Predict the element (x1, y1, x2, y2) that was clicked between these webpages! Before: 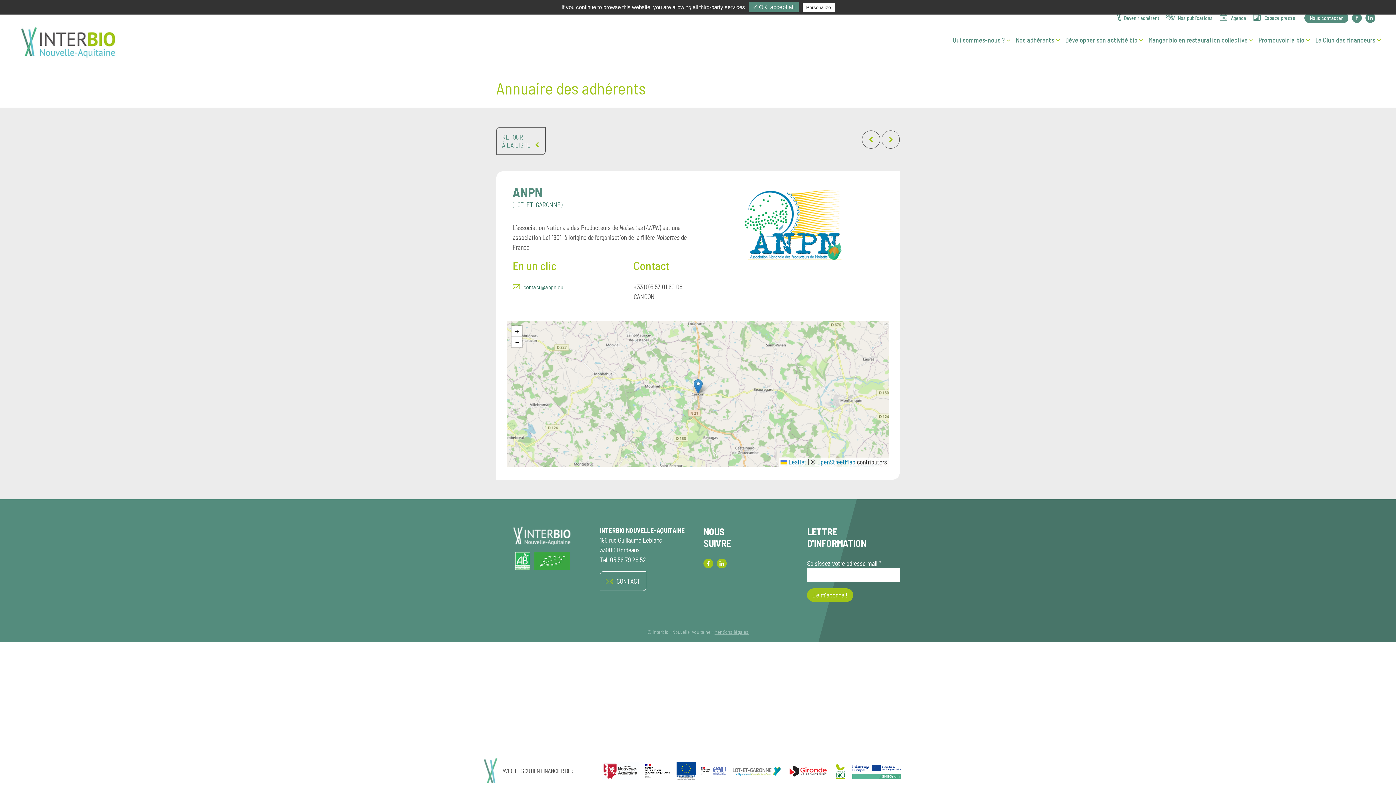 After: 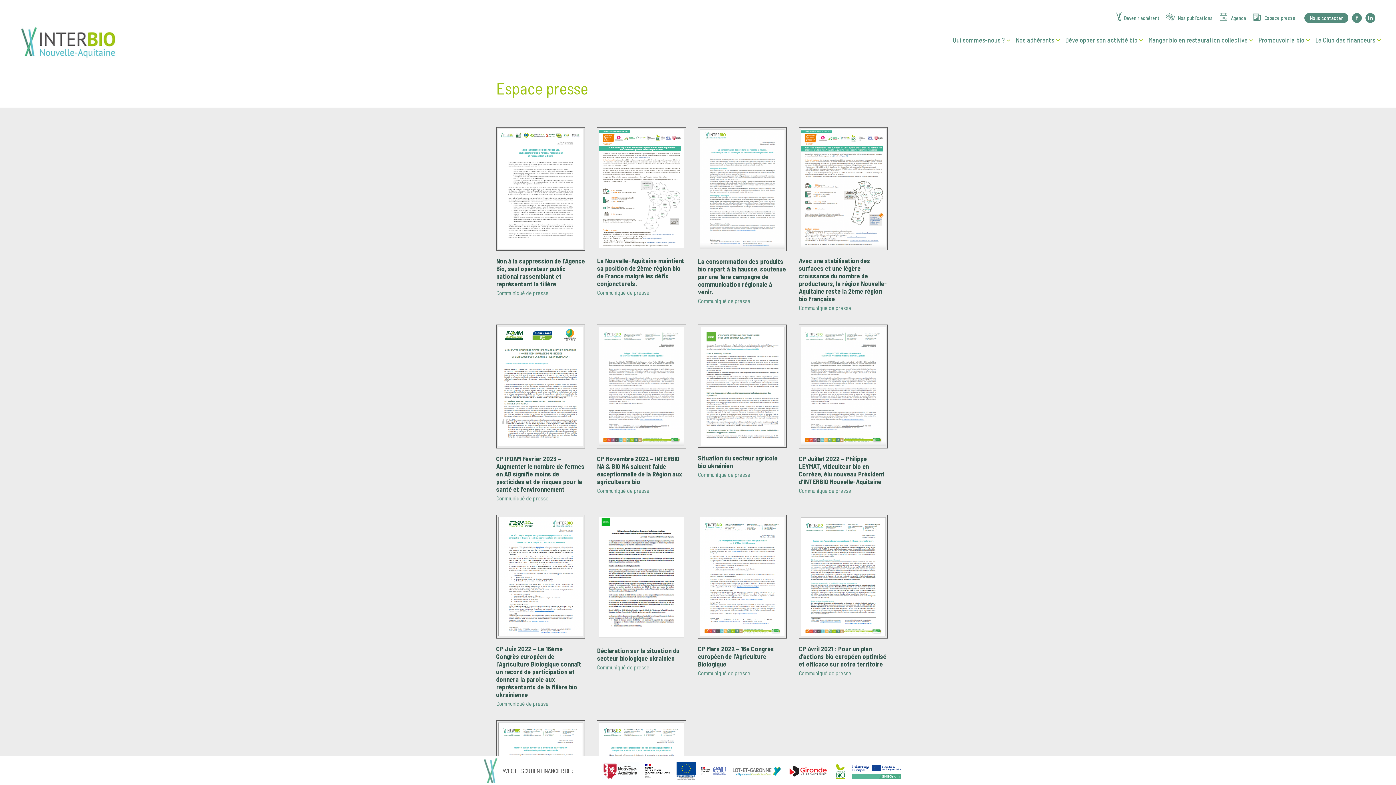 Action: bbox: (1264, 14, 1295, 20) label: Espace presse